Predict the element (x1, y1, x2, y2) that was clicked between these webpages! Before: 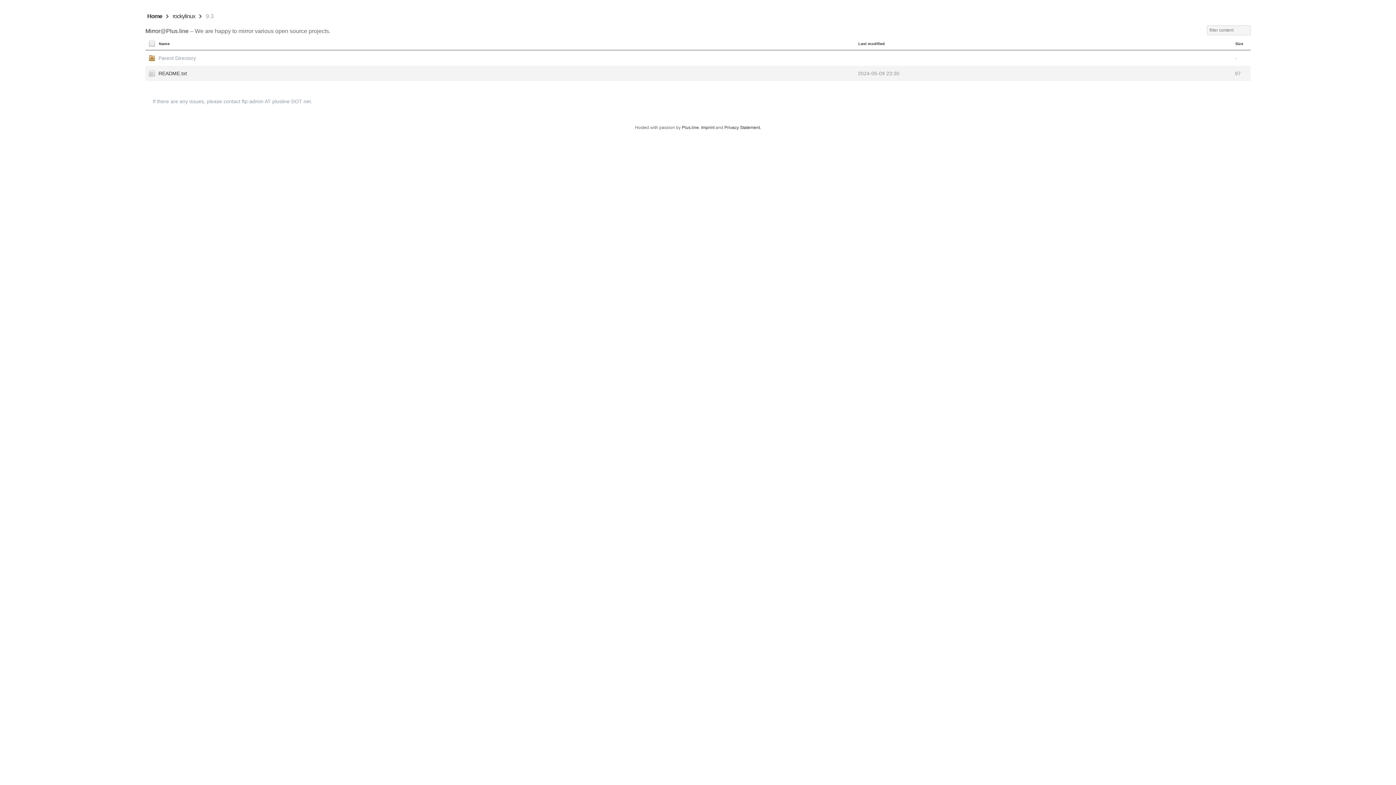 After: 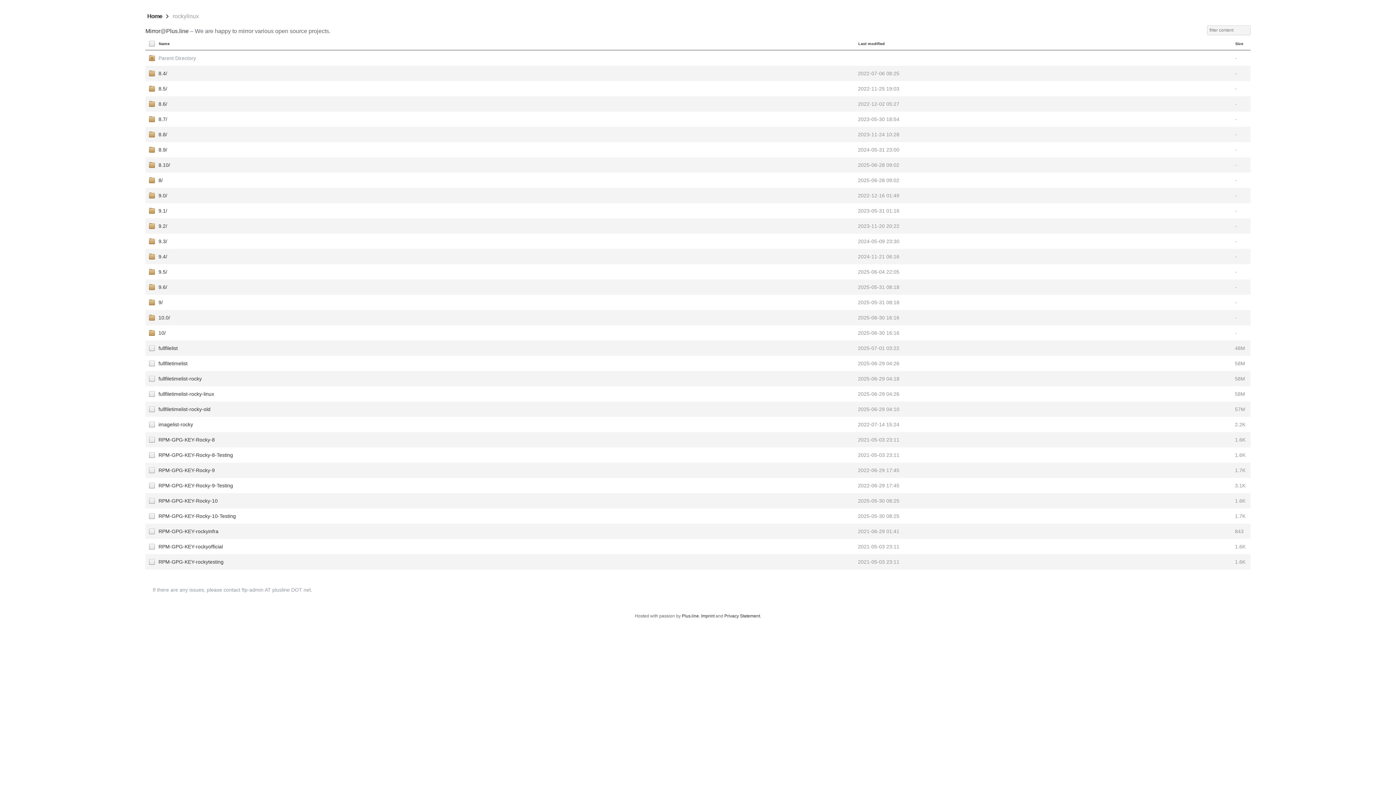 Action: bbox: (149, 55, 154, 61)